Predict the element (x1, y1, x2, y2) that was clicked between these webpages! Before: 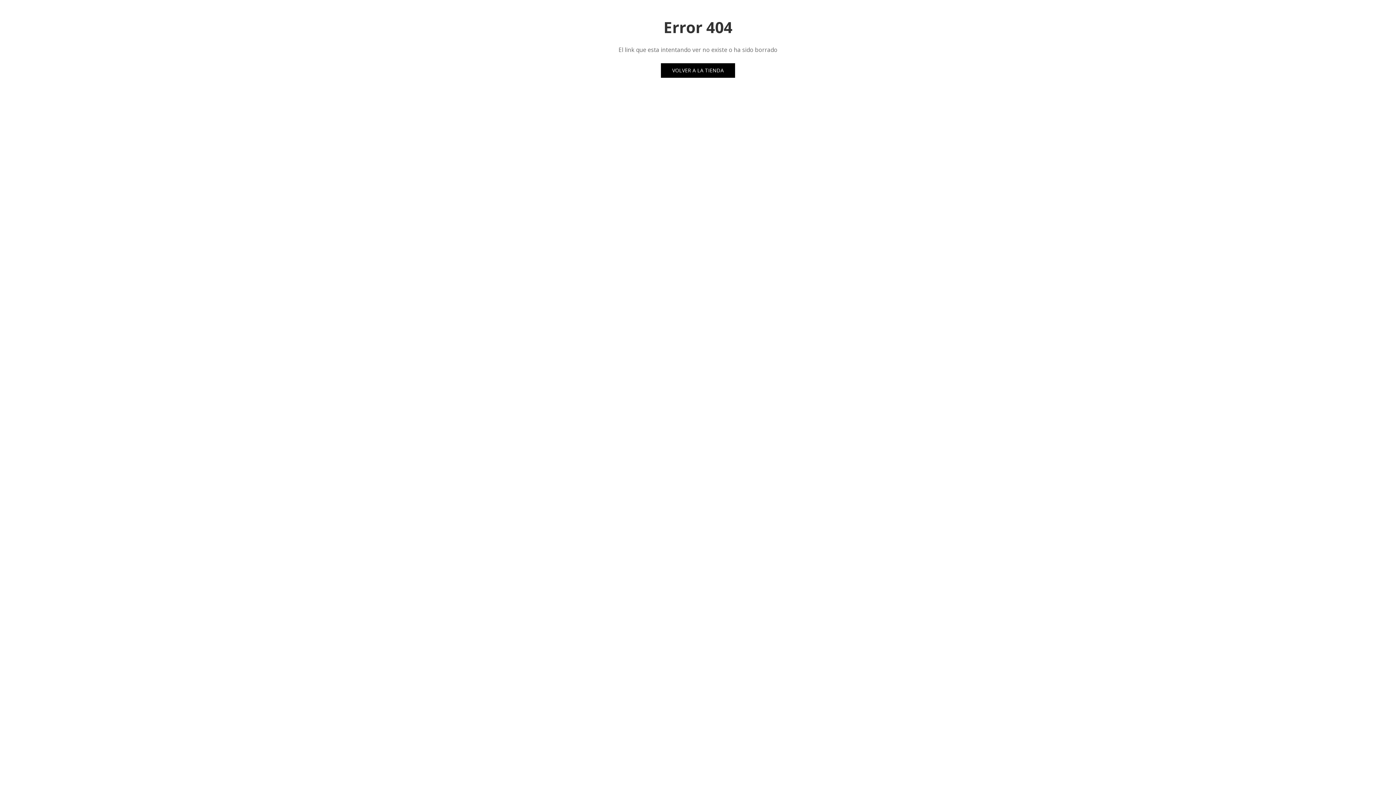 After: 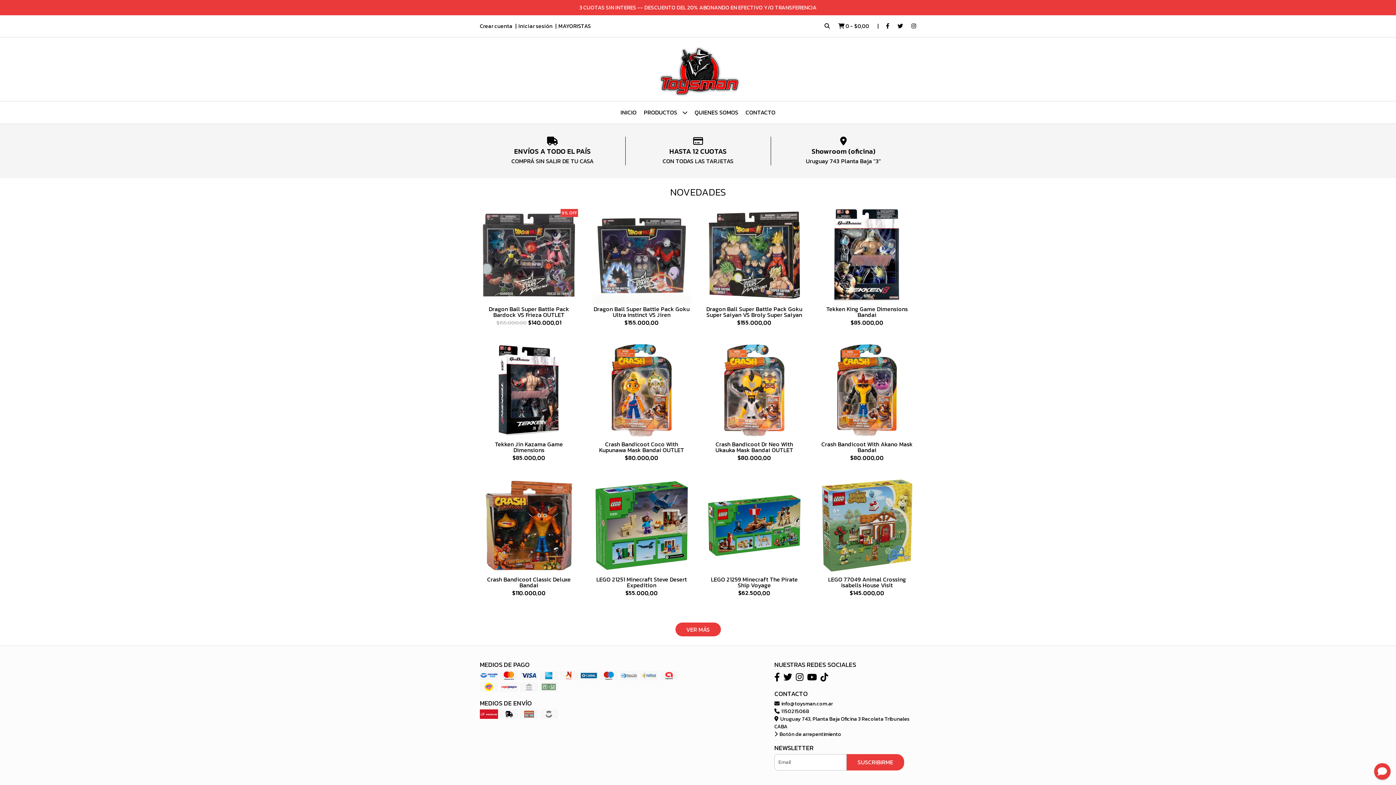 Action: label: VOLVER A LA TIENDA bbox: (661, 63, 735, 77)